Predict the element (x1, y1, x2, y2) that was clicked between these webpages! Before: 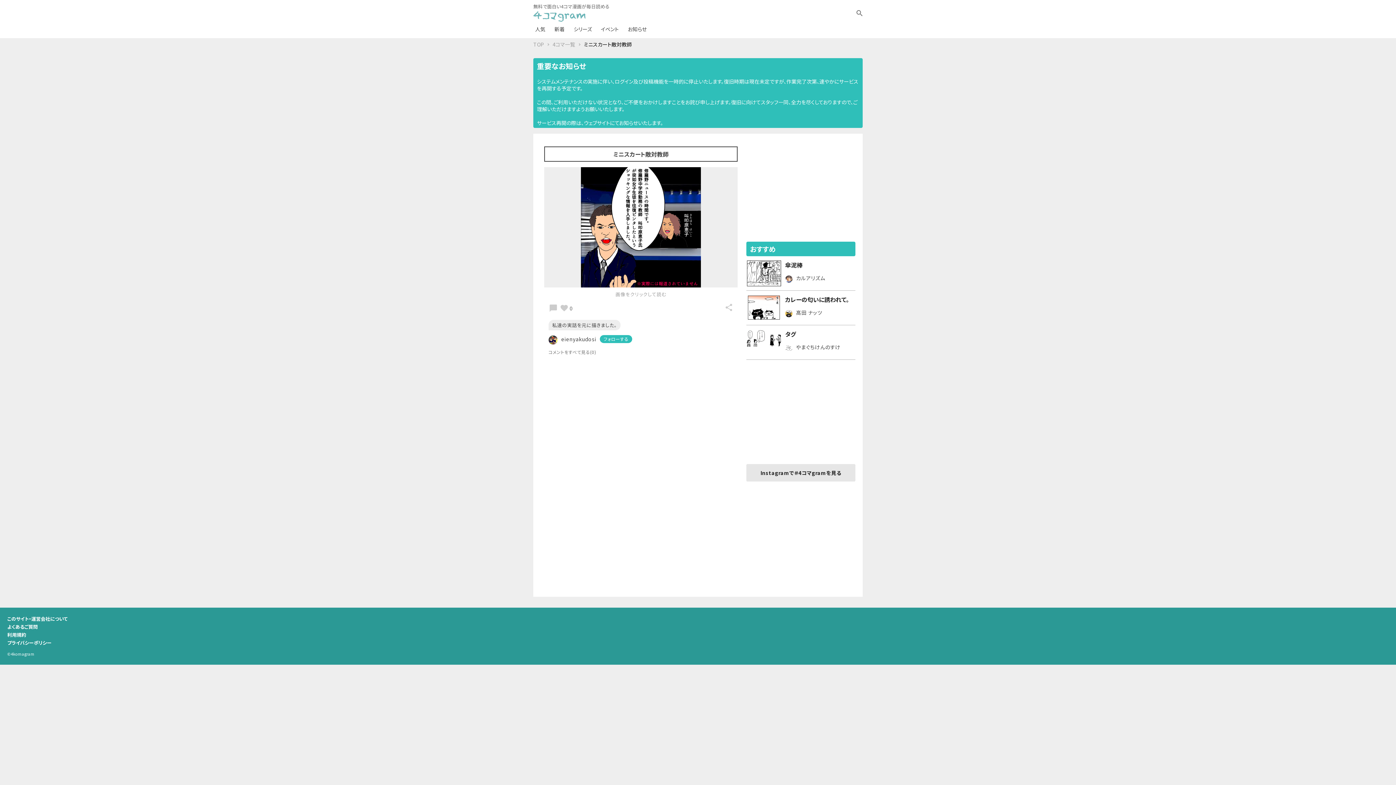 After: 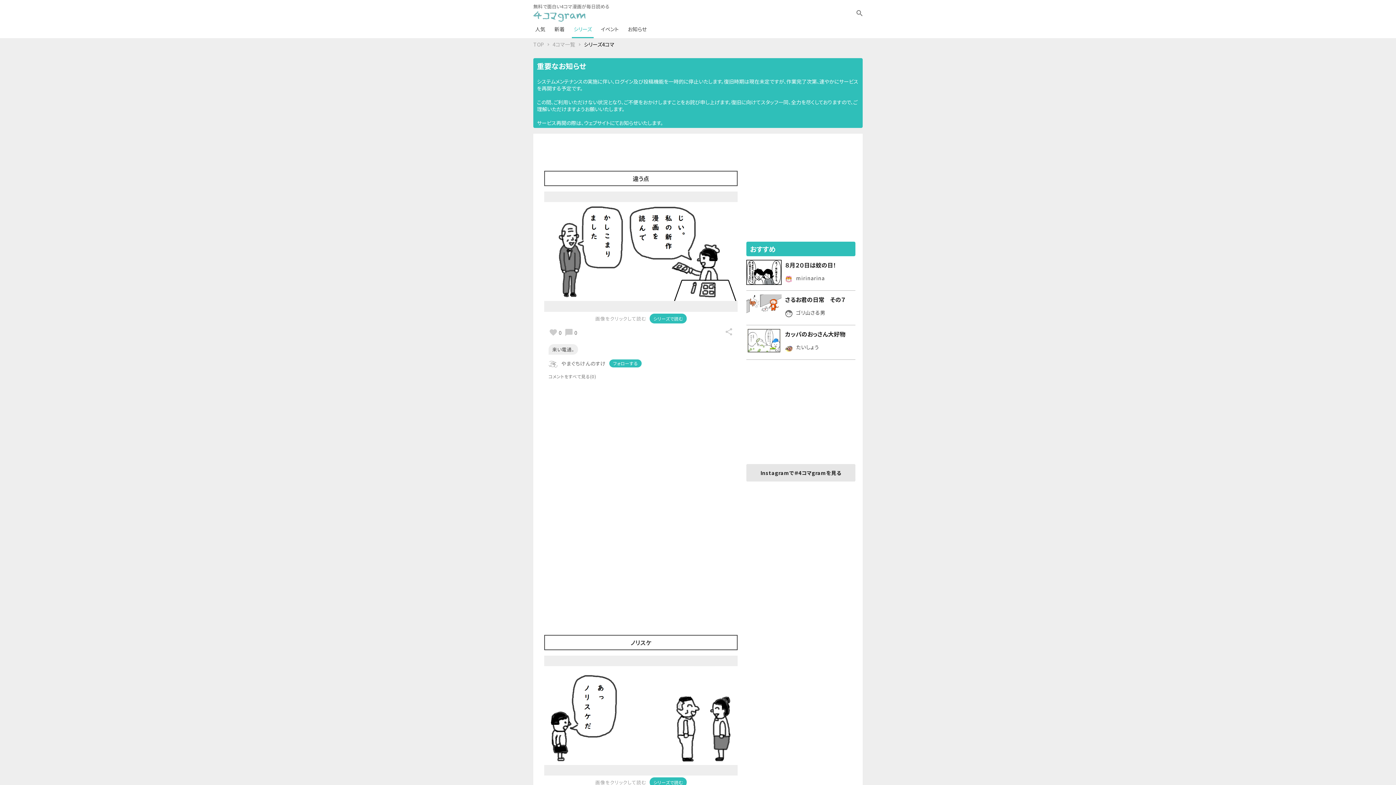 Action: label: シリーズ bbox: (572, 20, 593, 38)